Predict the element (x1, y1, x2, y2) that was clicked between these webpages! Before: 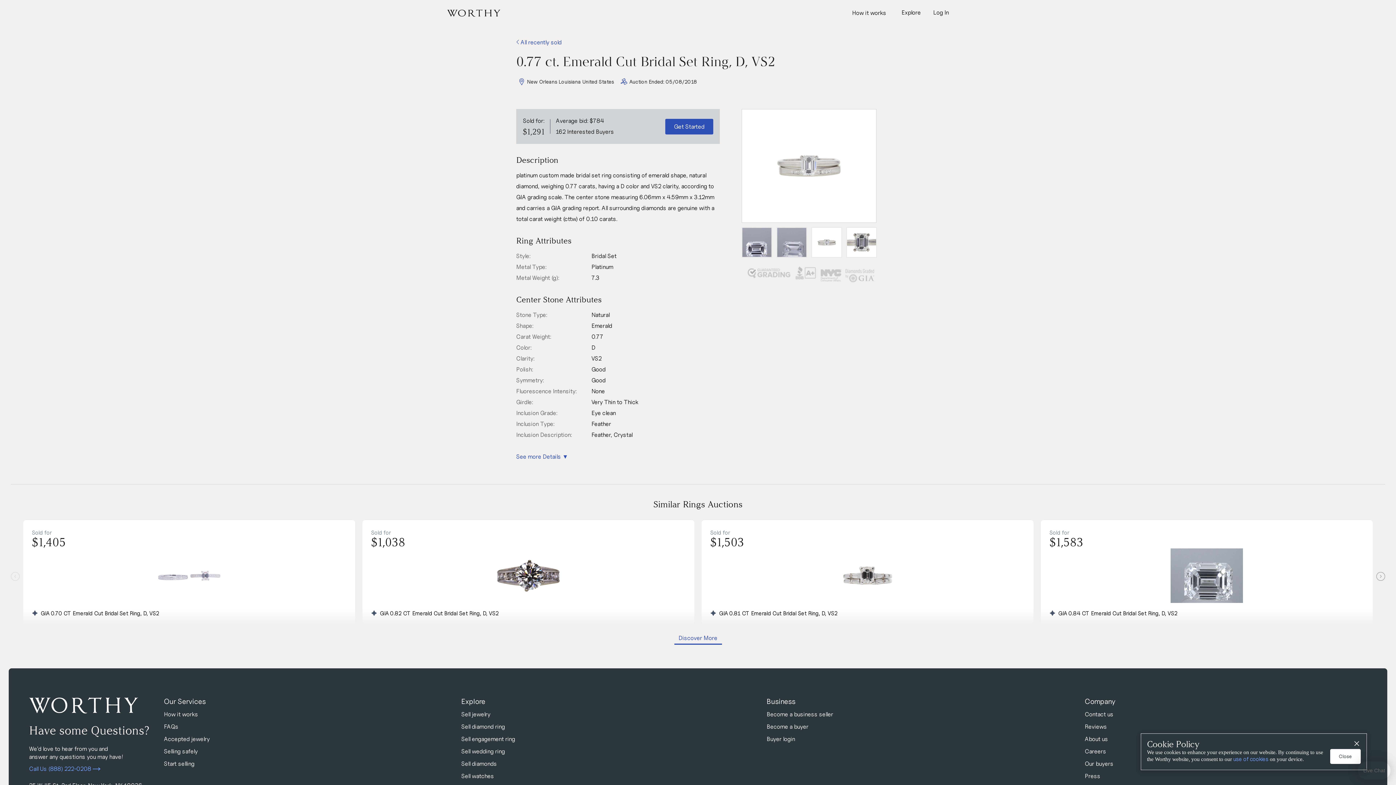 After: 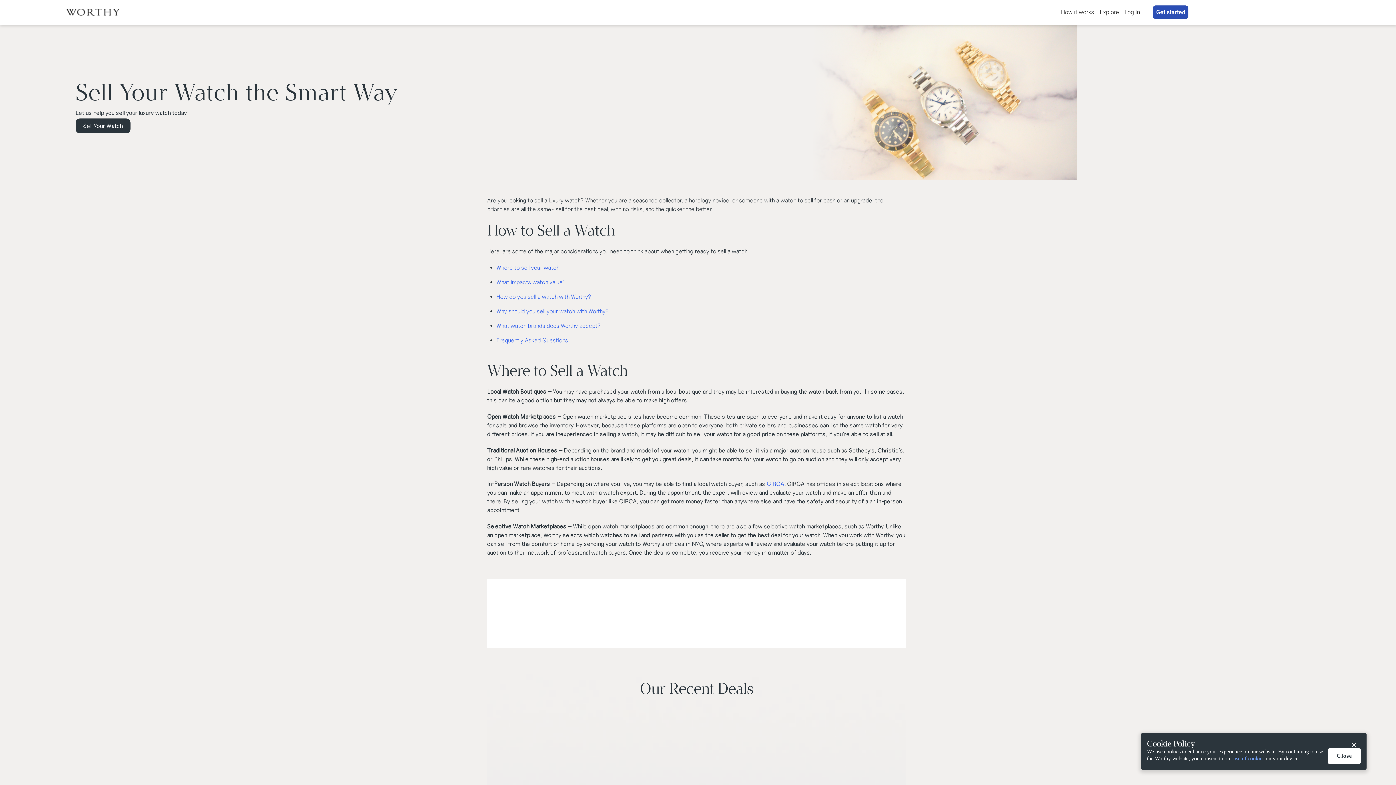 Action: bbox: (461, 772, 766, 780) label: Sell watches